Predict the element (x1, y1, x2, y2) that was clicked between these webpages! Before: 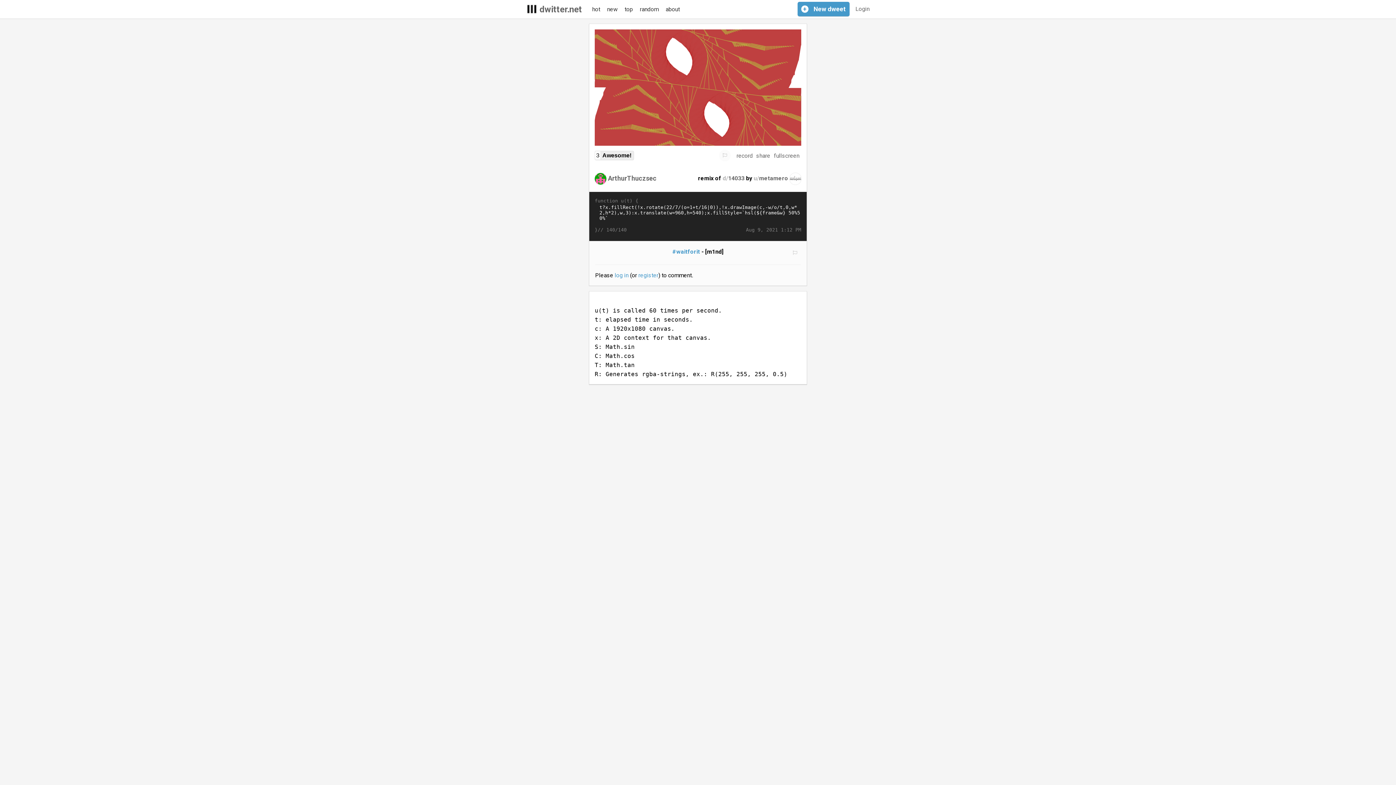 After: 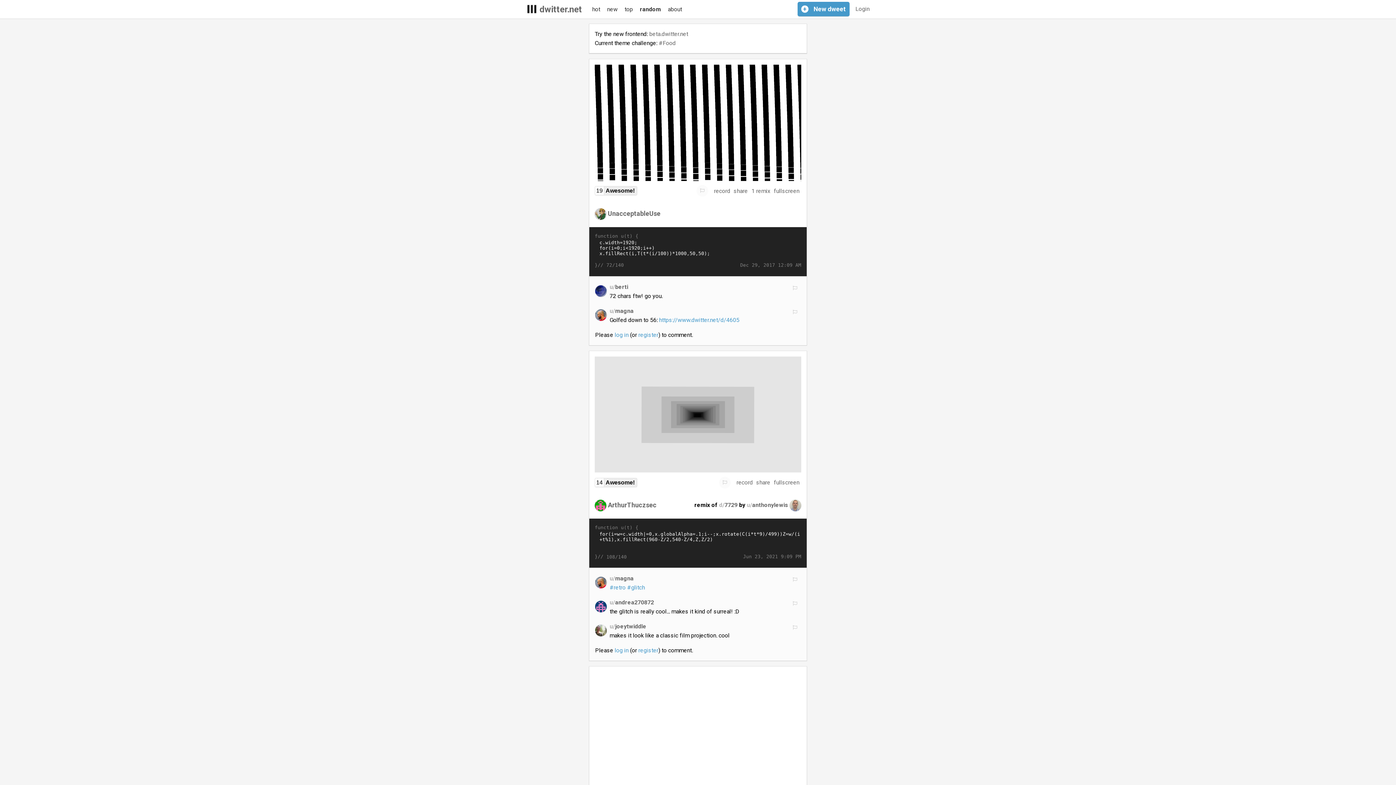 Action: label: random bbox: (639, 5, 658, 12)